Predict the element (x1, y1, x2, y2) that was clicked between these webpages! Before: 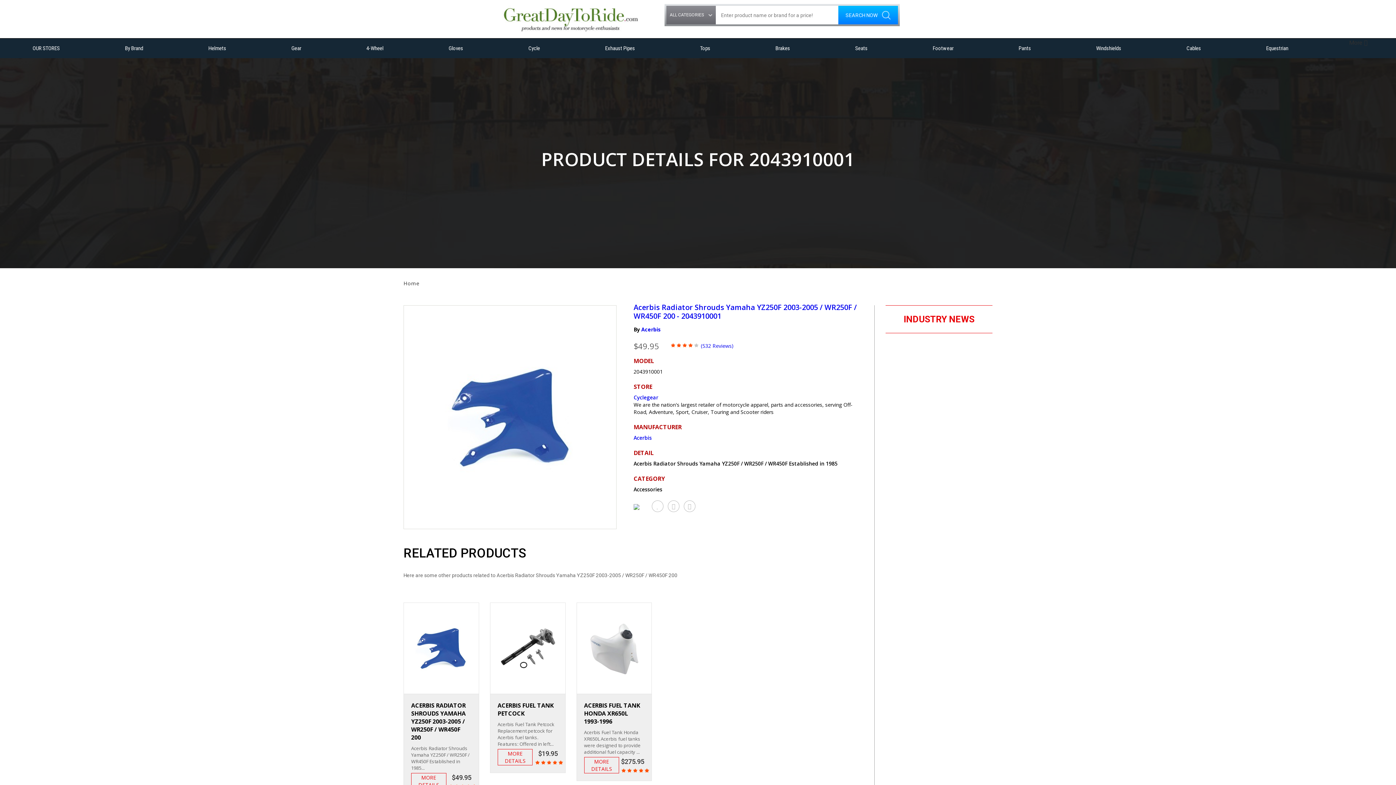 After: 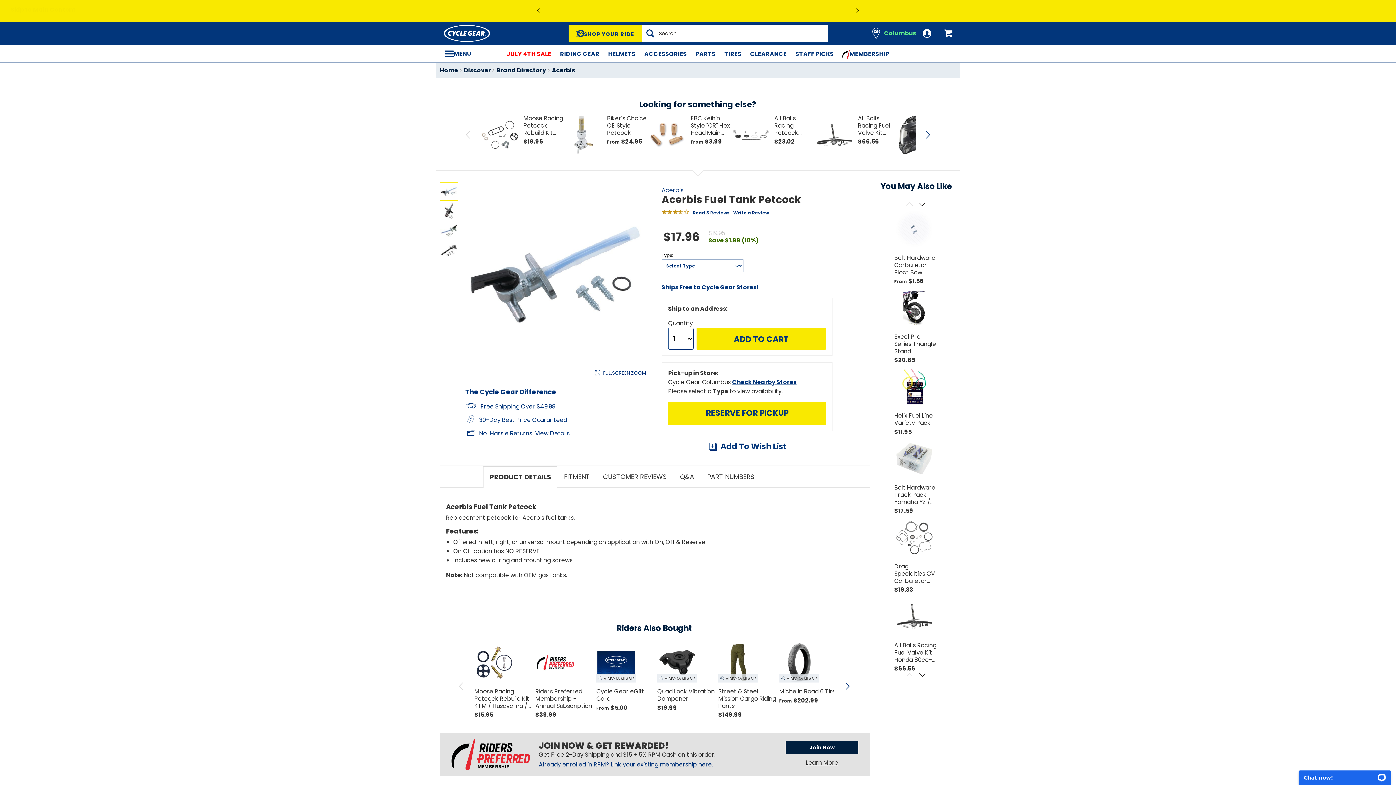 Action: bbox: (490, 603, 565, 773)